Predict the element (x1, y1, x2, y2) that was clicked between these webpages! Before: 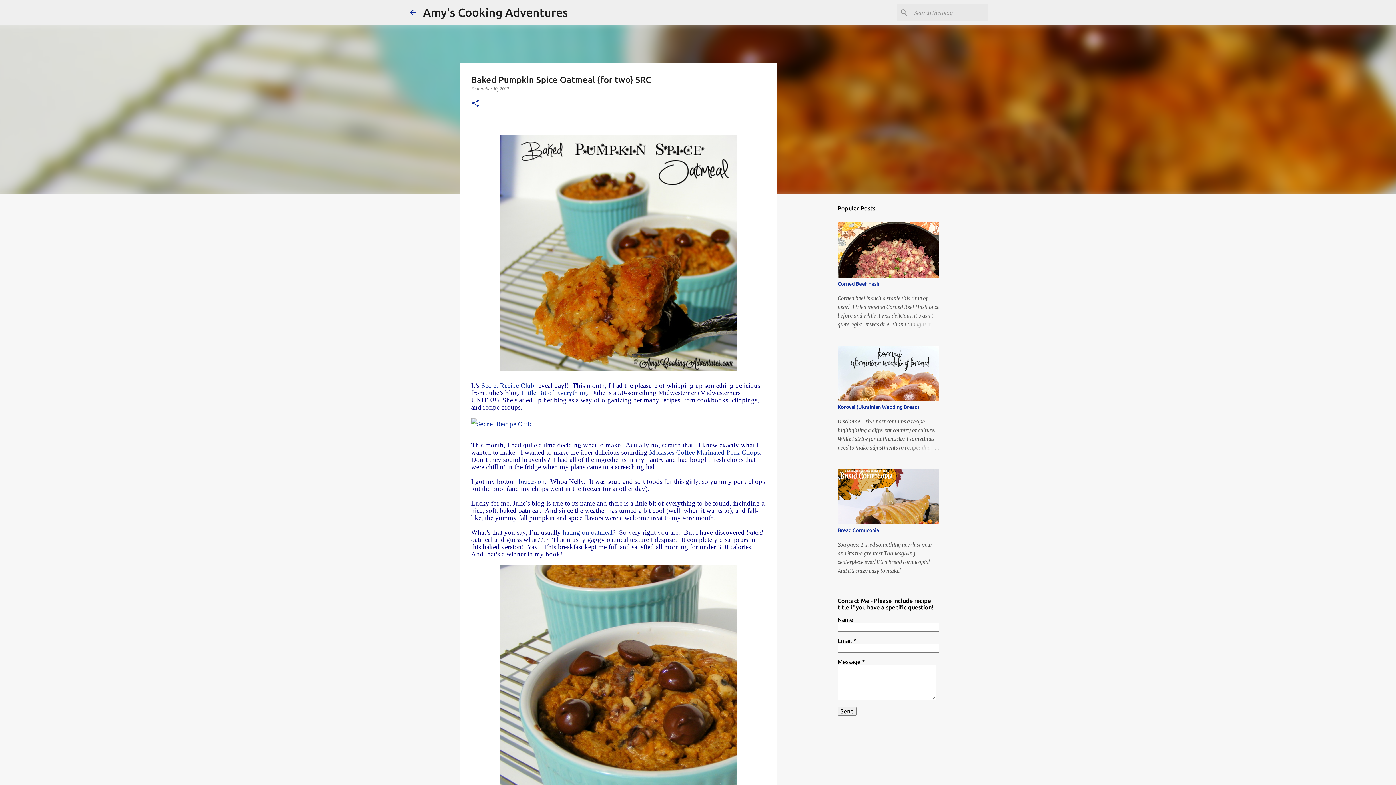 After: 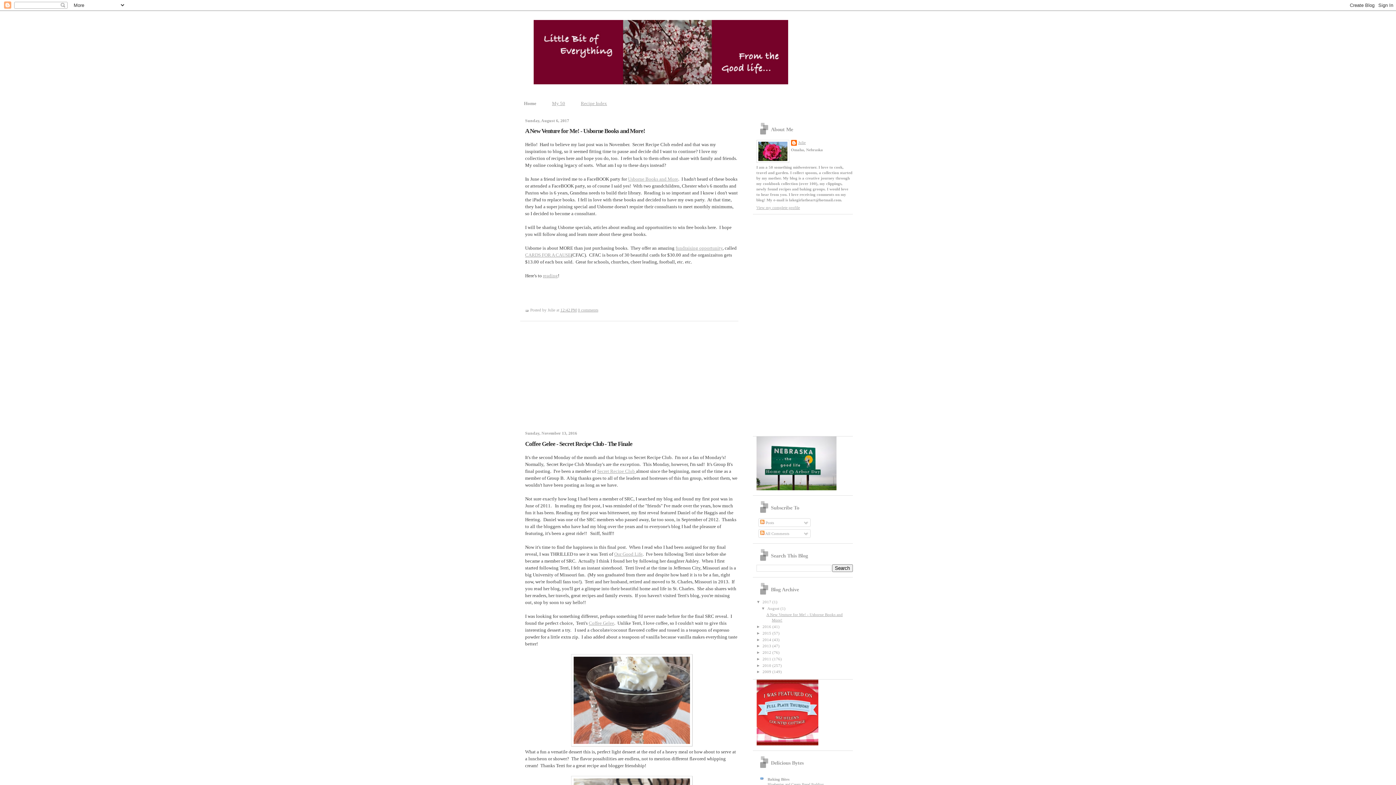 Action: bbox: (521, 389, 587, 396) label: Little Bit of Everything